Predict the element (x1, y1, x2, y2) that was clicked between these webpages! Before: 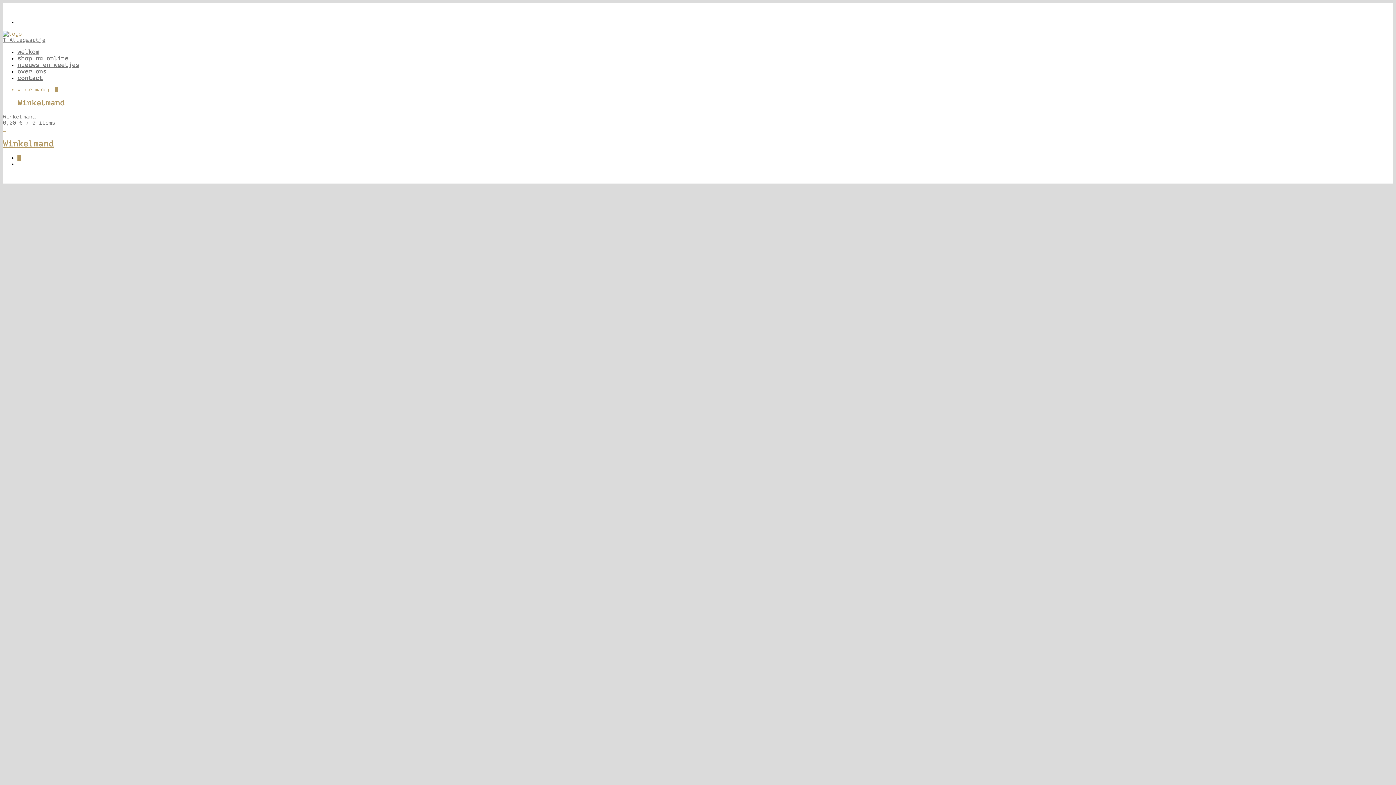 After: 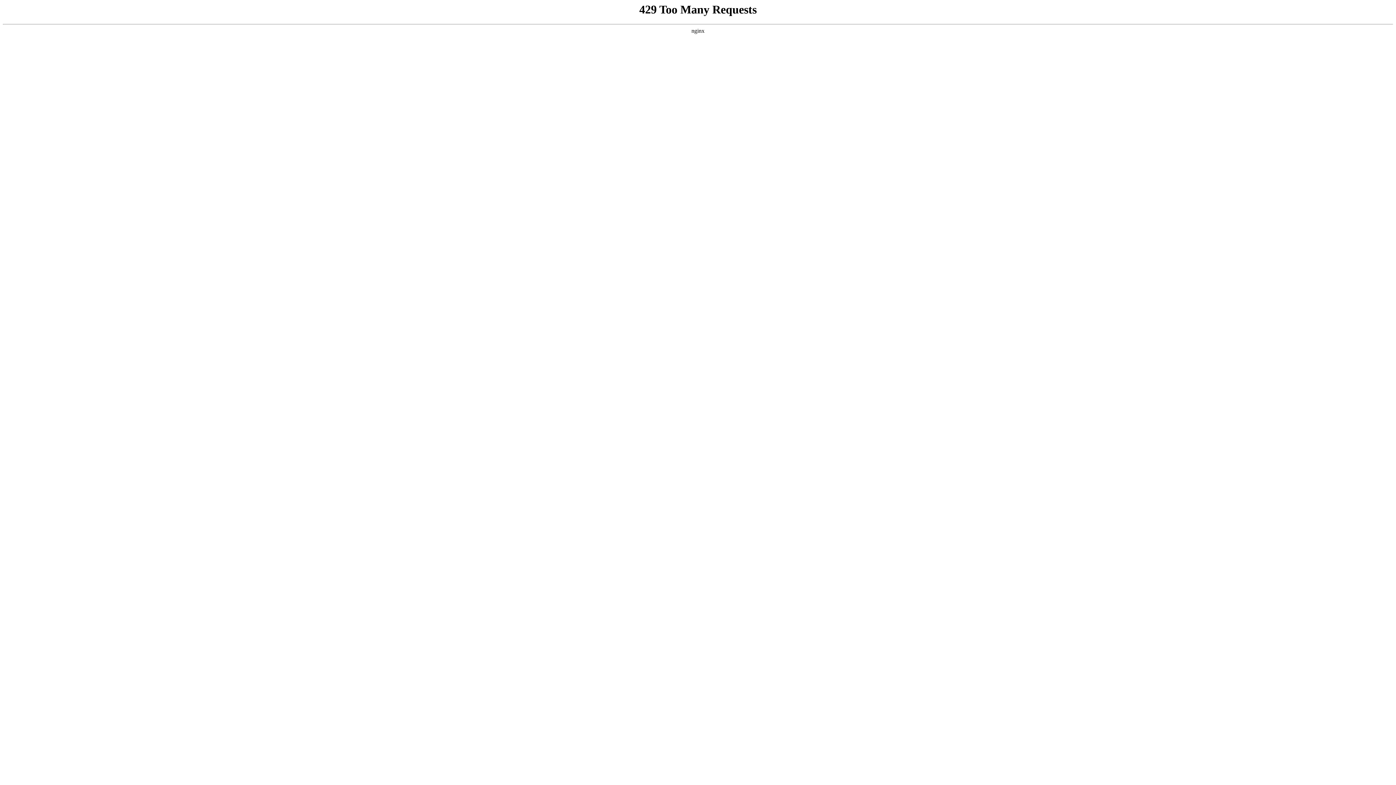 Action: label: TEXTIELVERF grasgroen,50ml,1fles bbox: (494, 750, 599, 756)